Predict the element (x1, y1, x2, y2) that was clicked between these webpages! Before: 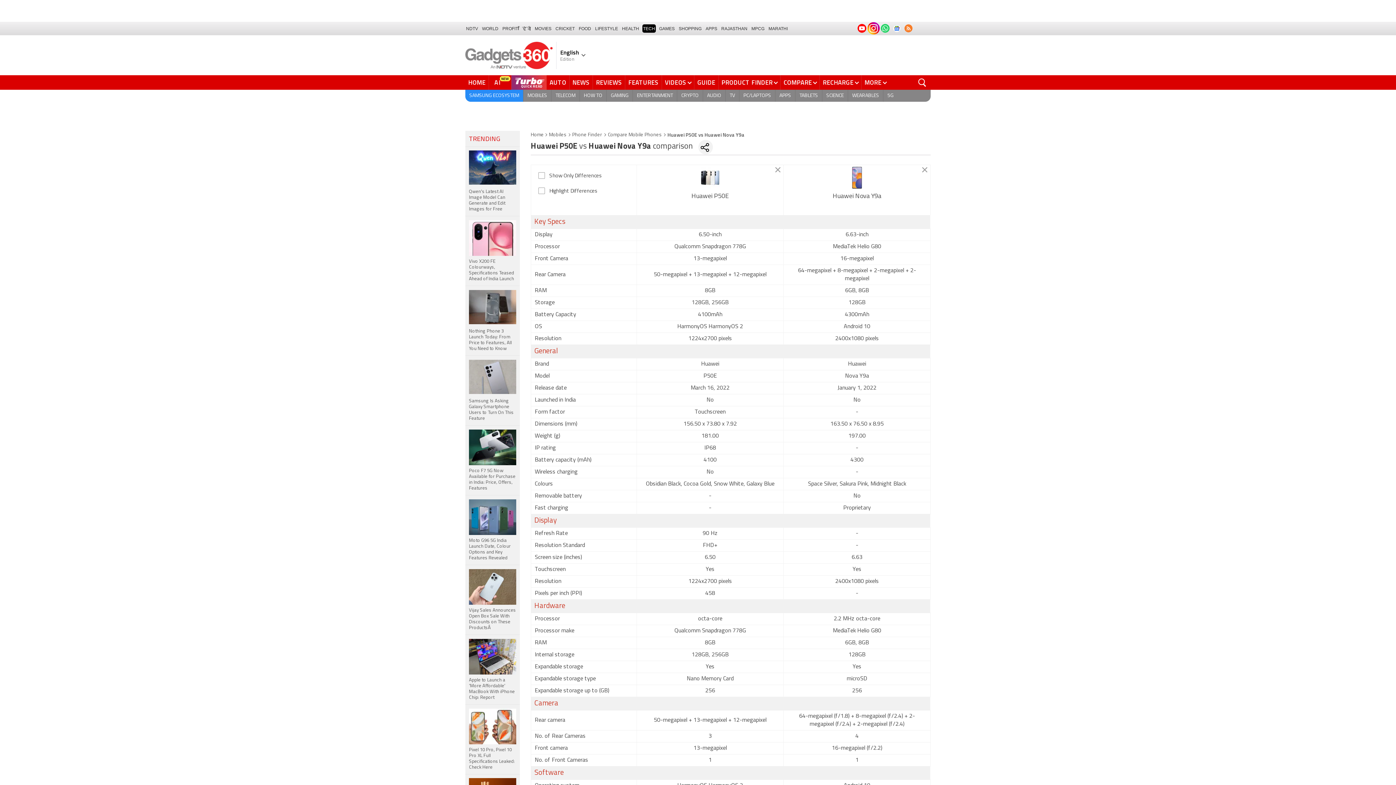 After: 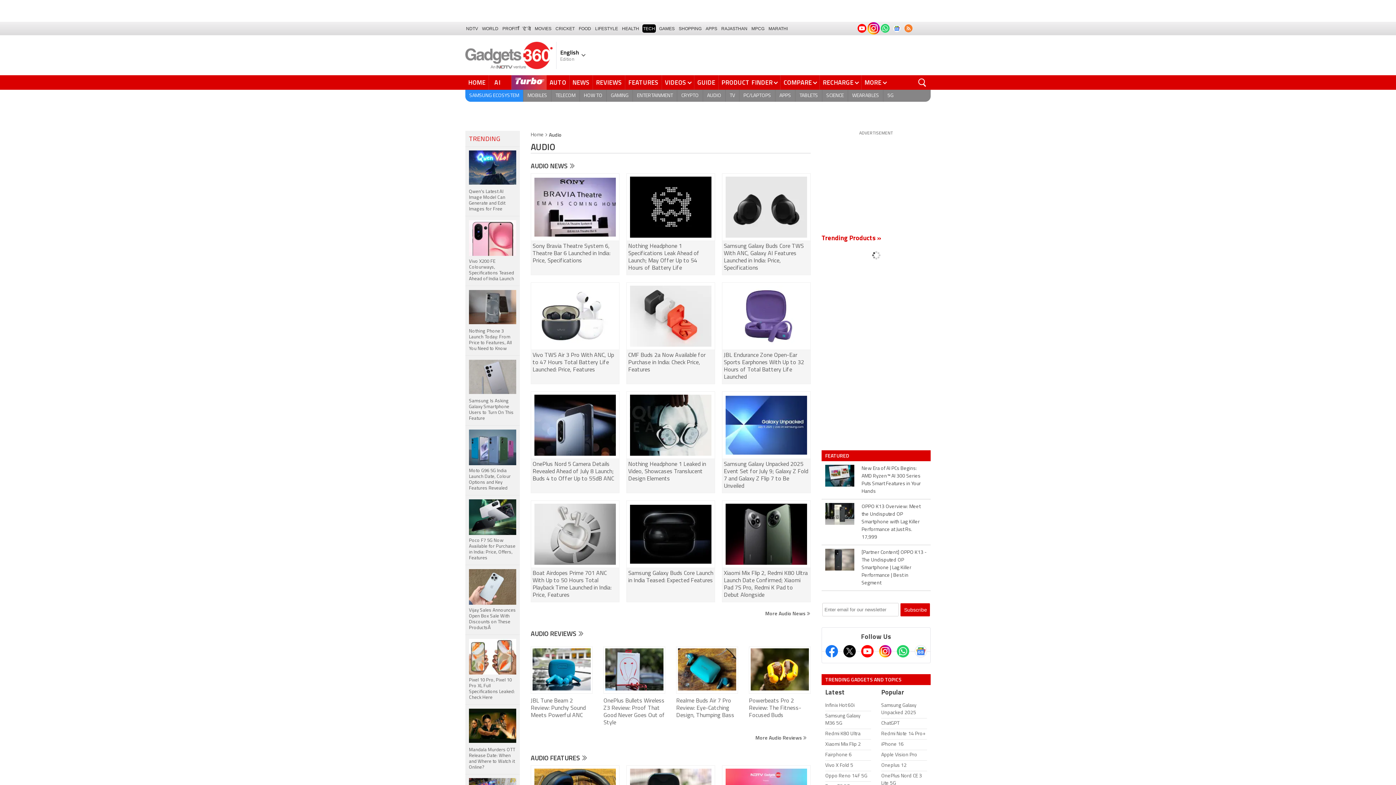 Action: bbox: (703, 89, 725, 101) label: AUDIO